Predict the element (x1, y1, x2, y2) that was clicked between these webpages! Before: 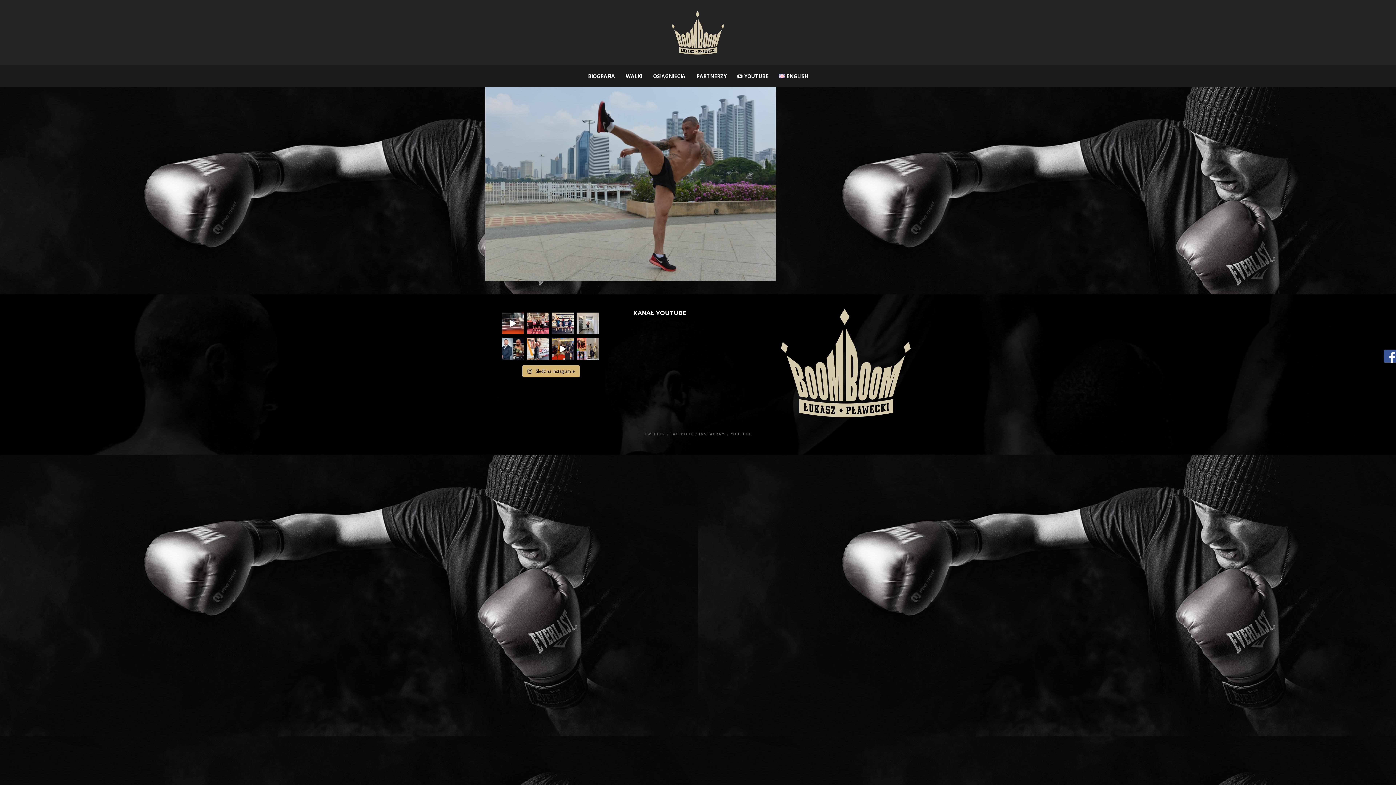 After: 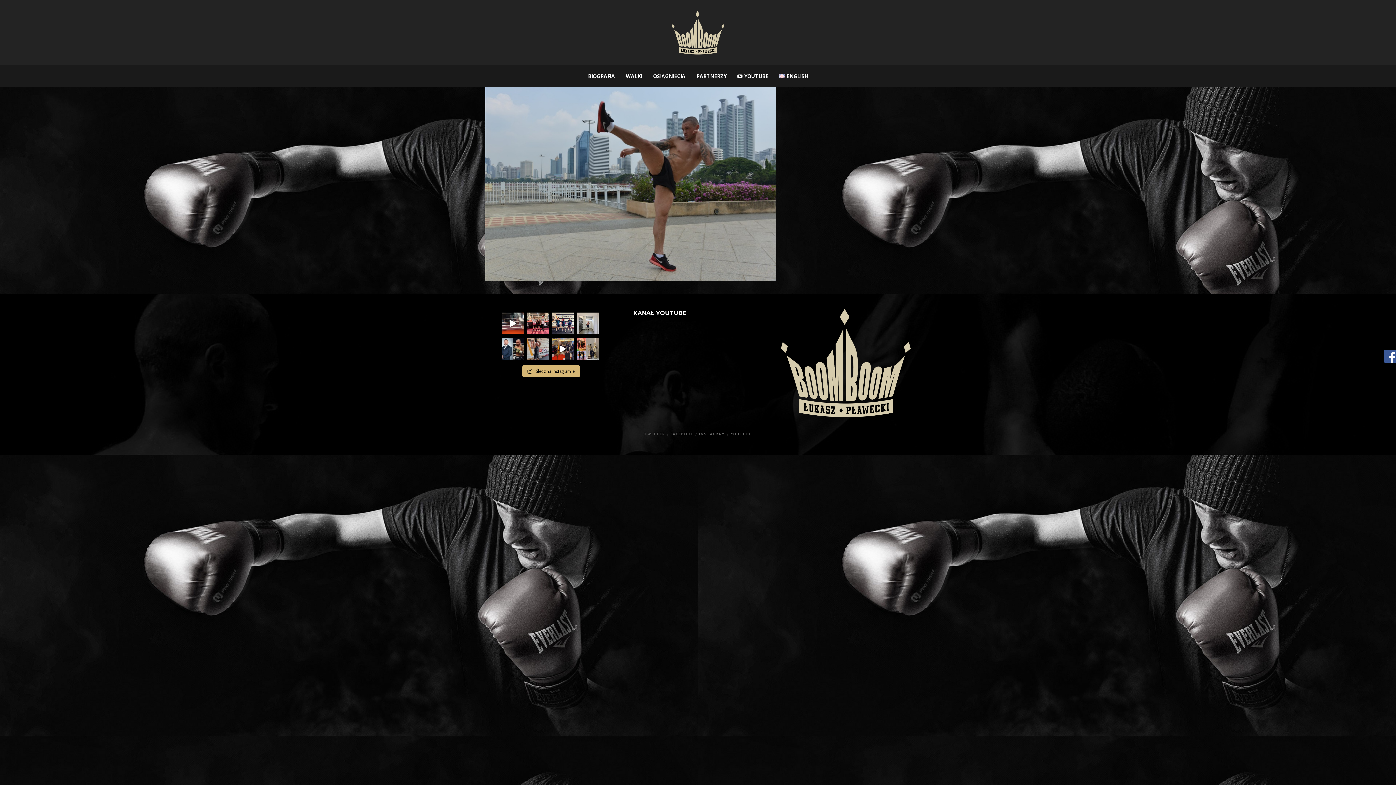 Action: bbox: (527, 338, 548, 360) label: #training #boxing #ready #for #everything